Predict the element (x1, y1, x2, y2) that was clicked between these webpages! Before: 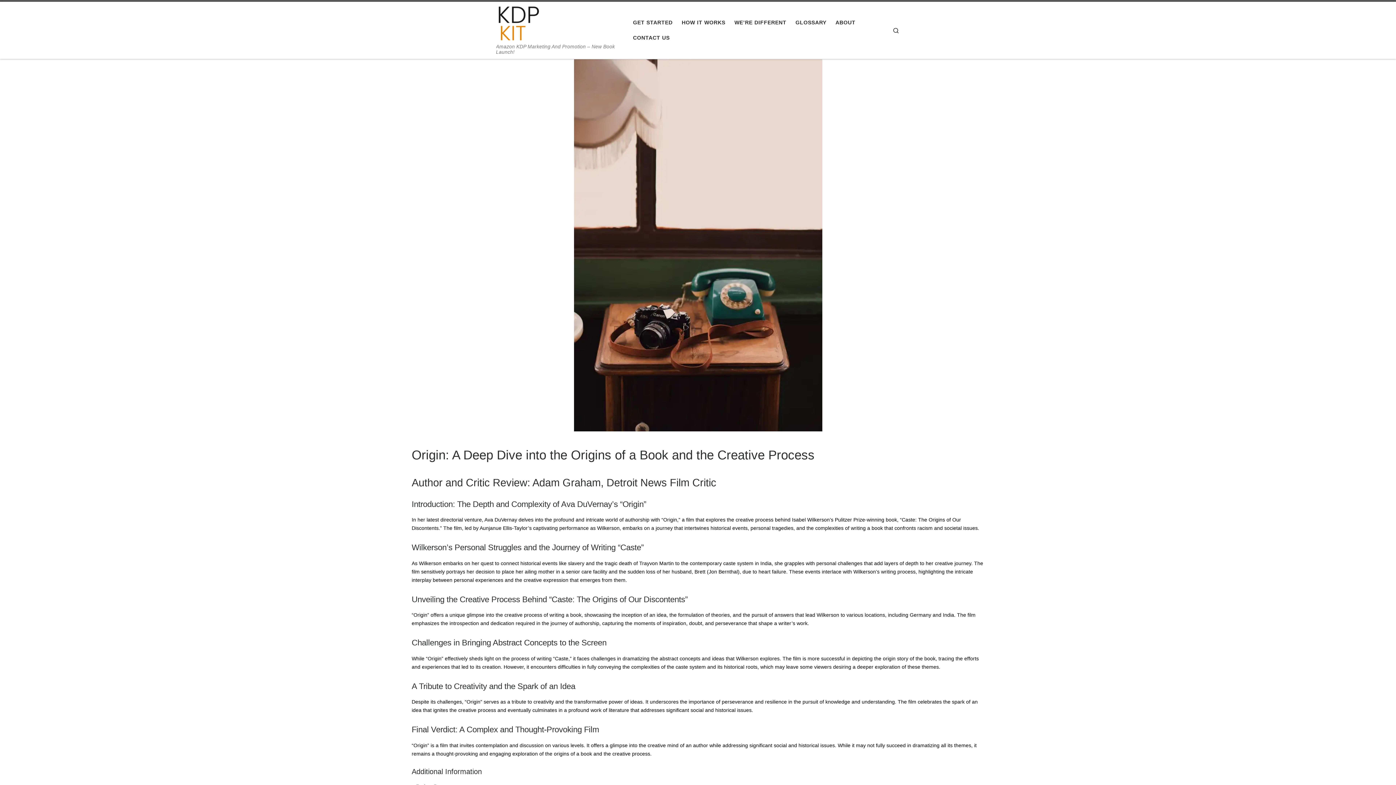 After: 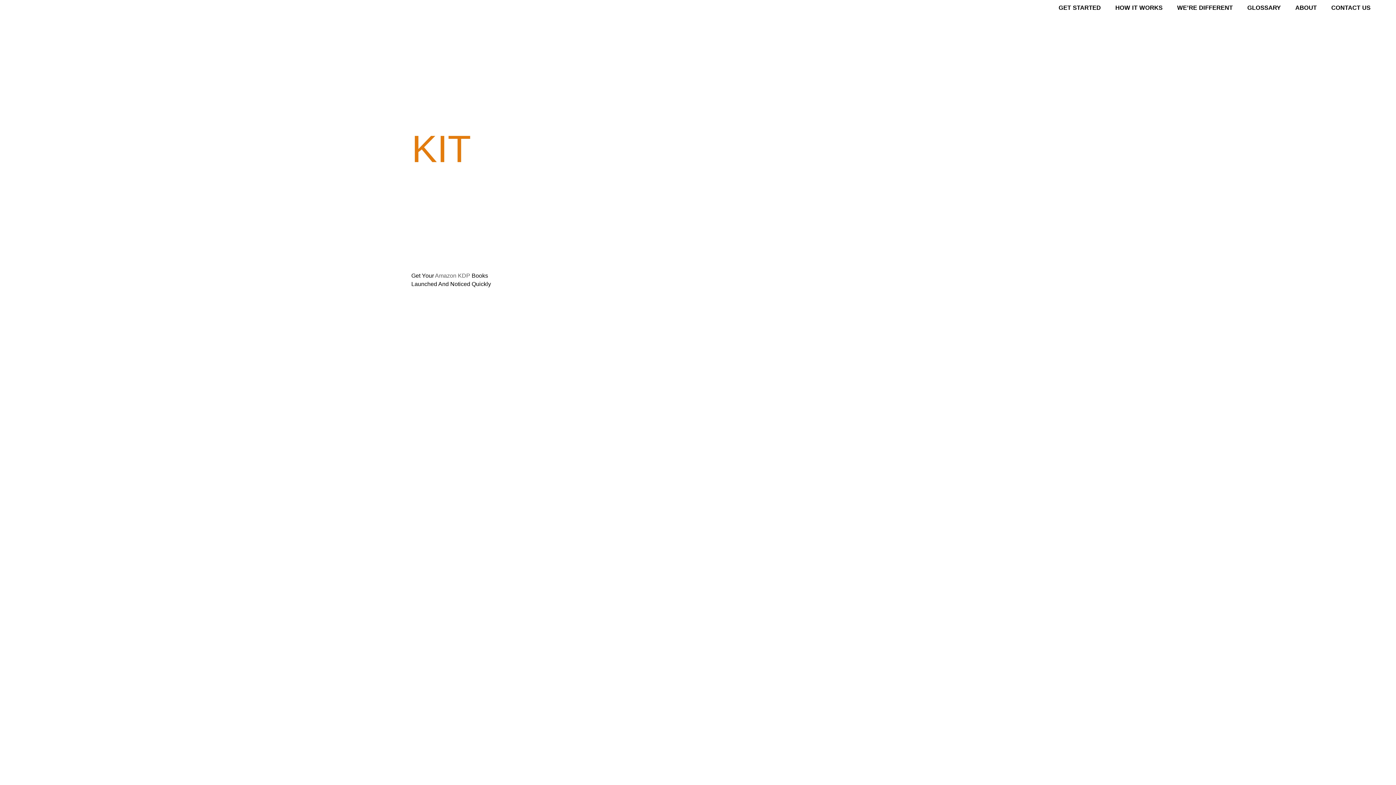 Action: bbox: (496, 15, 542, 30) label: KDPKIT – Amazon Kindle Direct Publishing Marketing | Amazon KDP Marketing And Promotion – New Book Launch!